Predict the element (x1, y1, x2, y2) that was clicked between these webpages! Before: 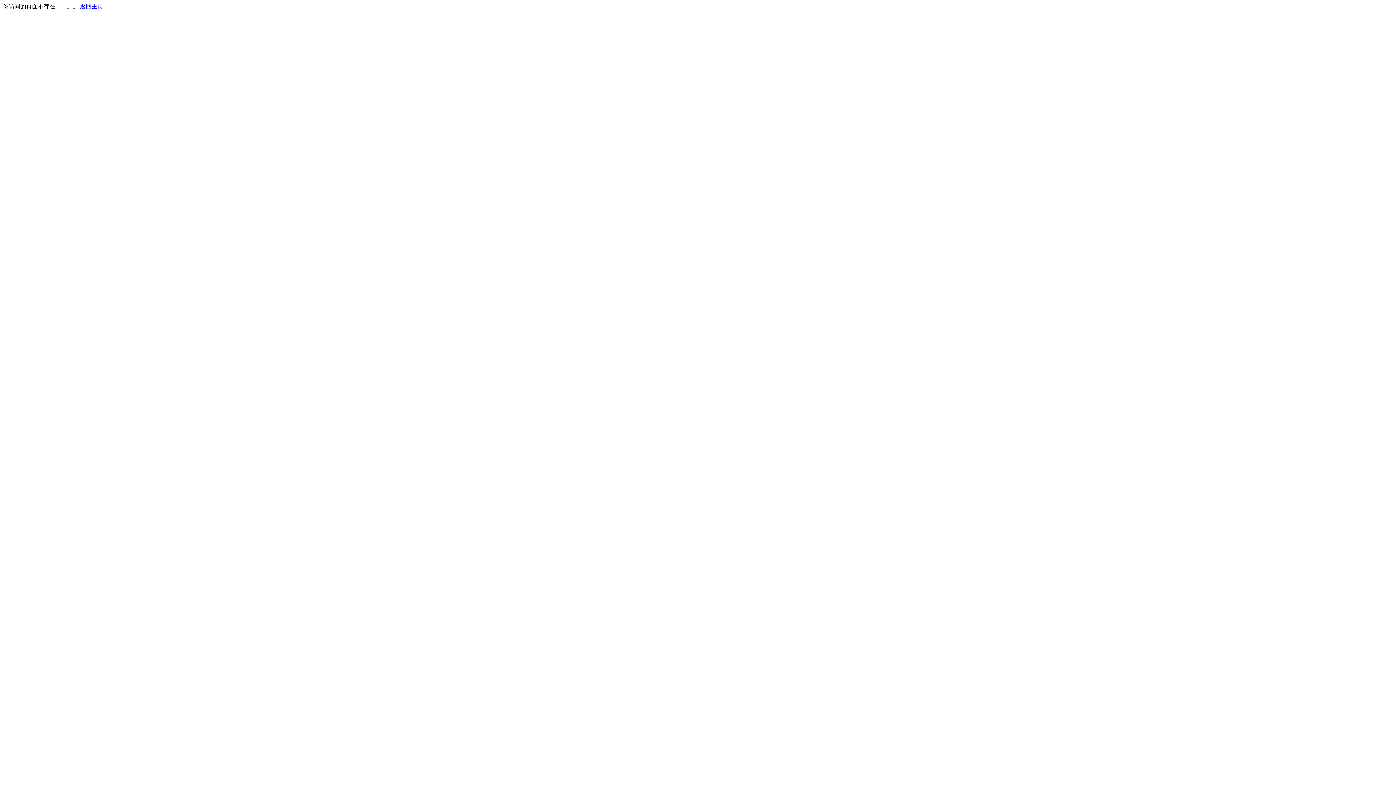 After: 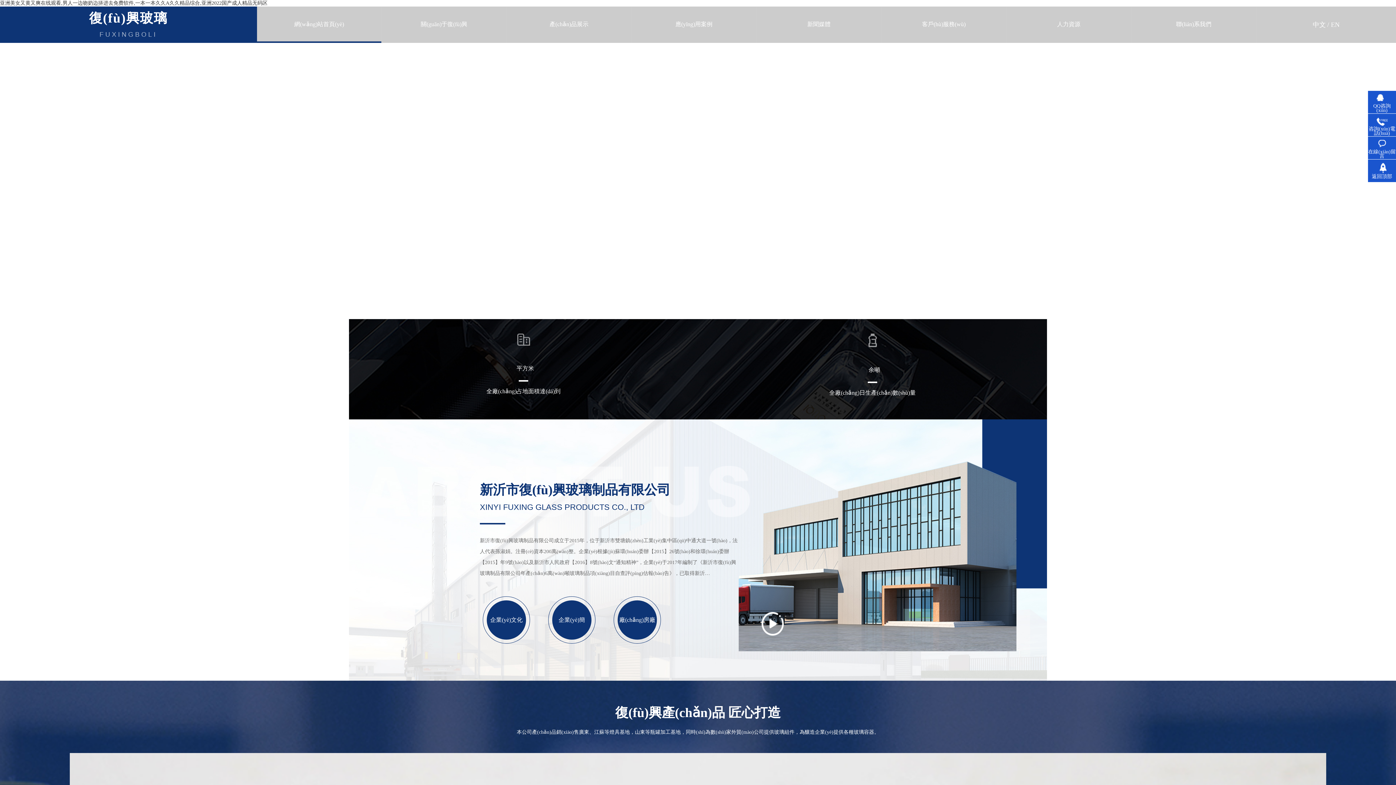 Action: bbox: (80, 3, 103, 9) label: 返回主页